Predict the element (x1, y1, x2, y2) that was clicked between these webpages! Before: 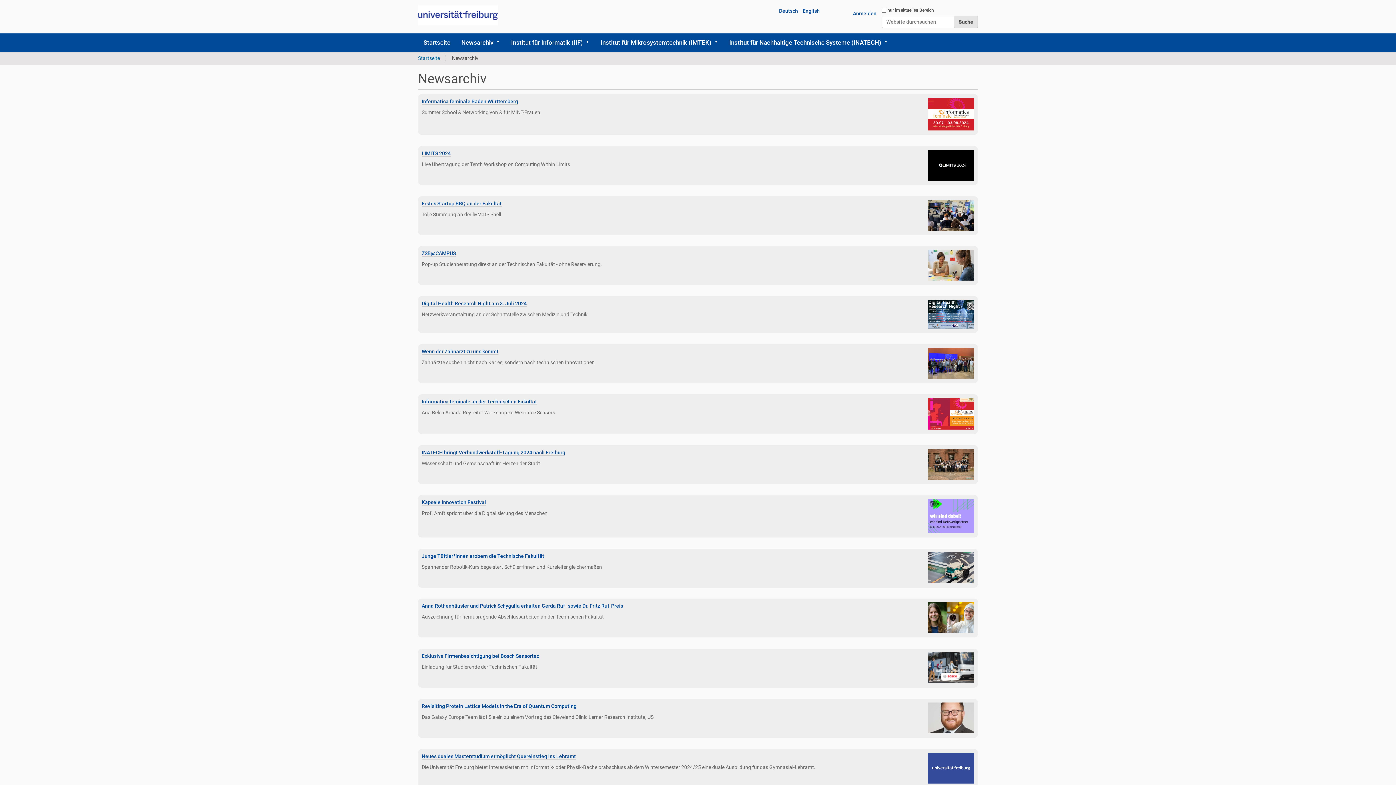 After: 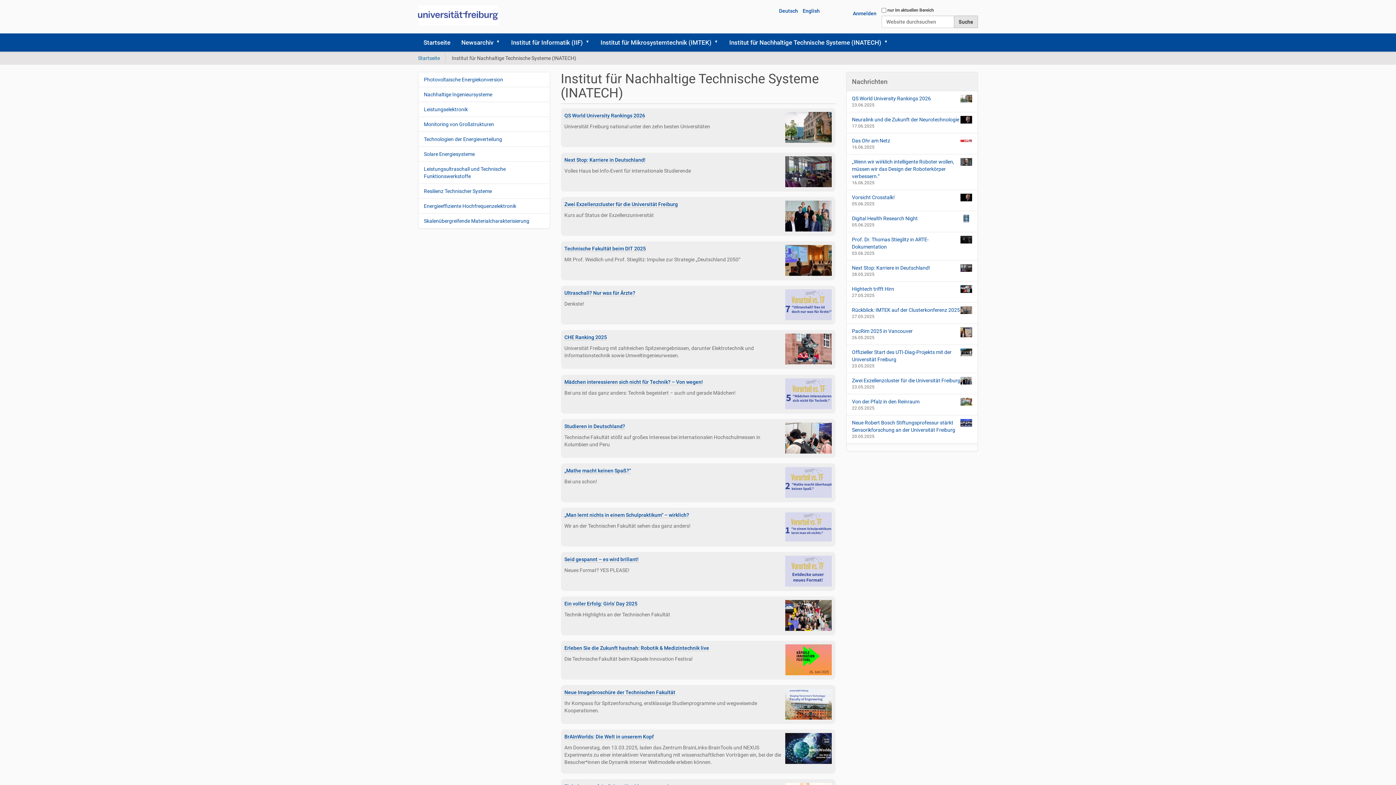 Action: label: Institut für Nachhaltige Technische Systeme (INATECH) bbox: (724, 33, 893, 51)